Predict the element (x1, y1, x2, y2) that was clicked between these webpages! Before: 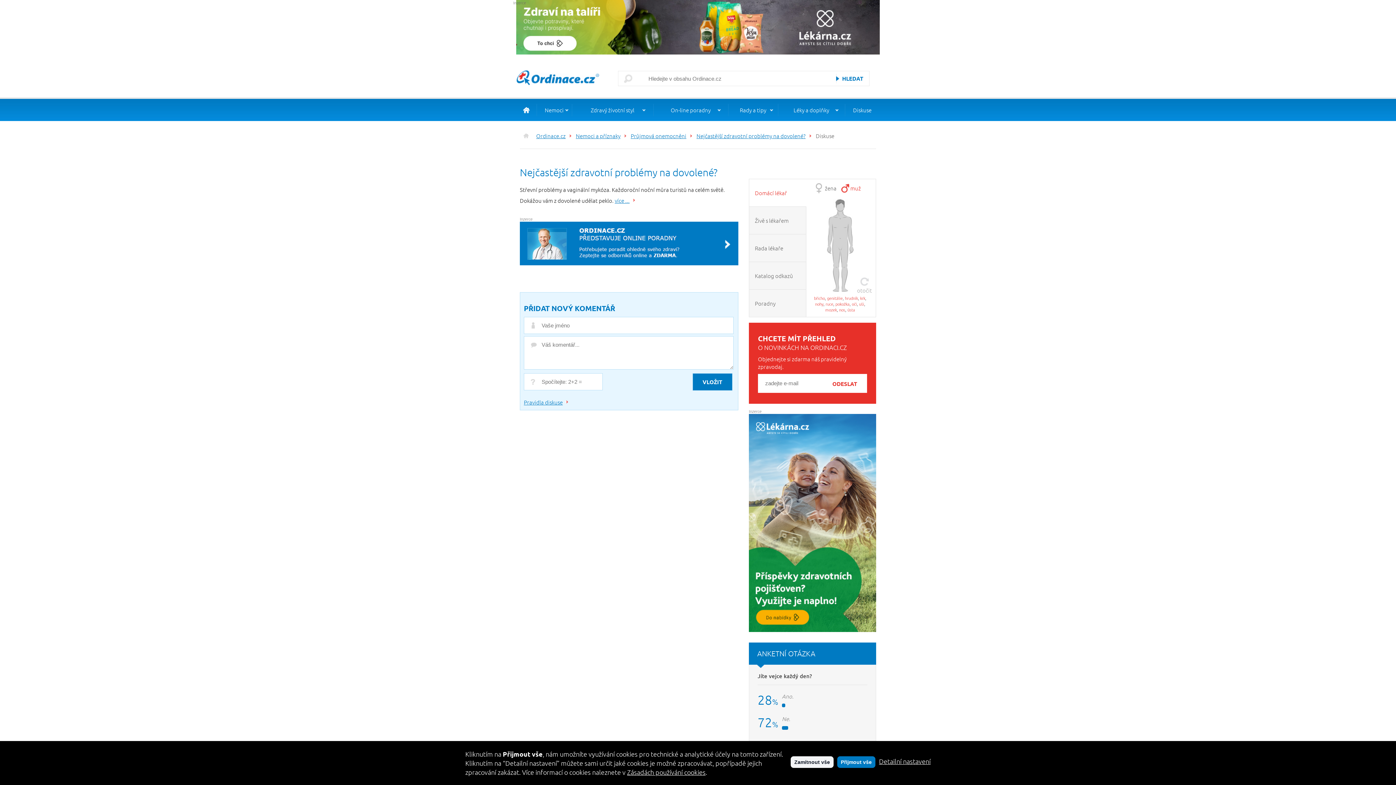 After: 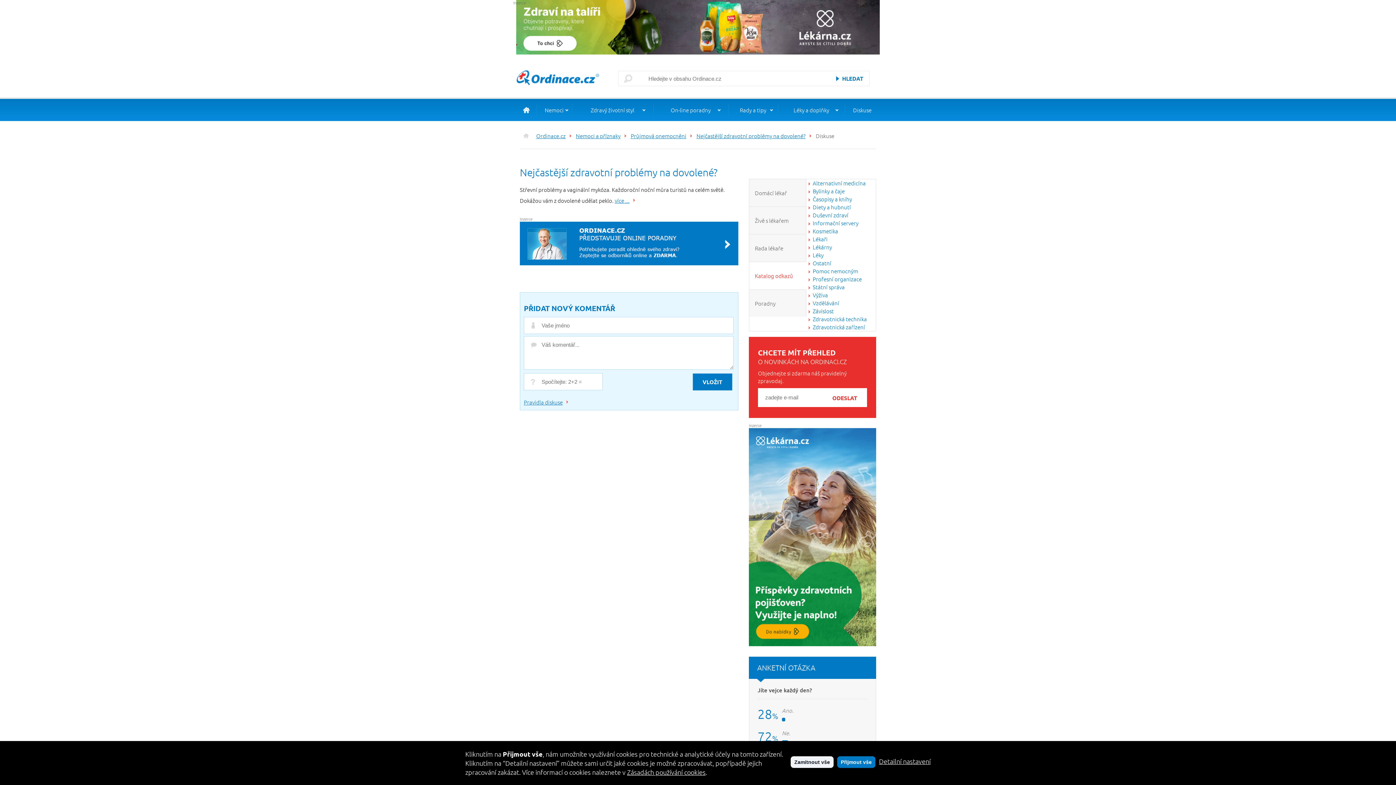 Action: label: Katalog odkazů bbox: (749, 264, 807, 287)